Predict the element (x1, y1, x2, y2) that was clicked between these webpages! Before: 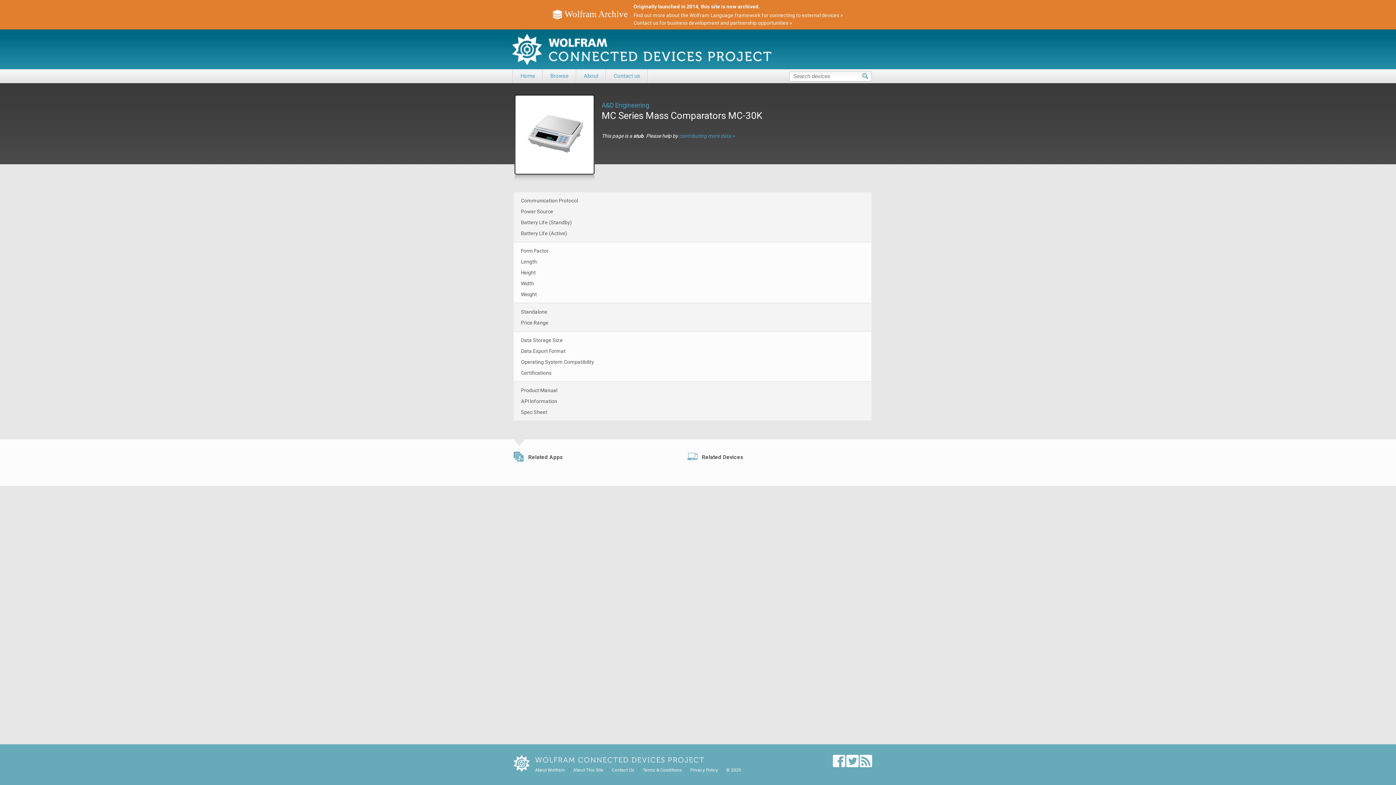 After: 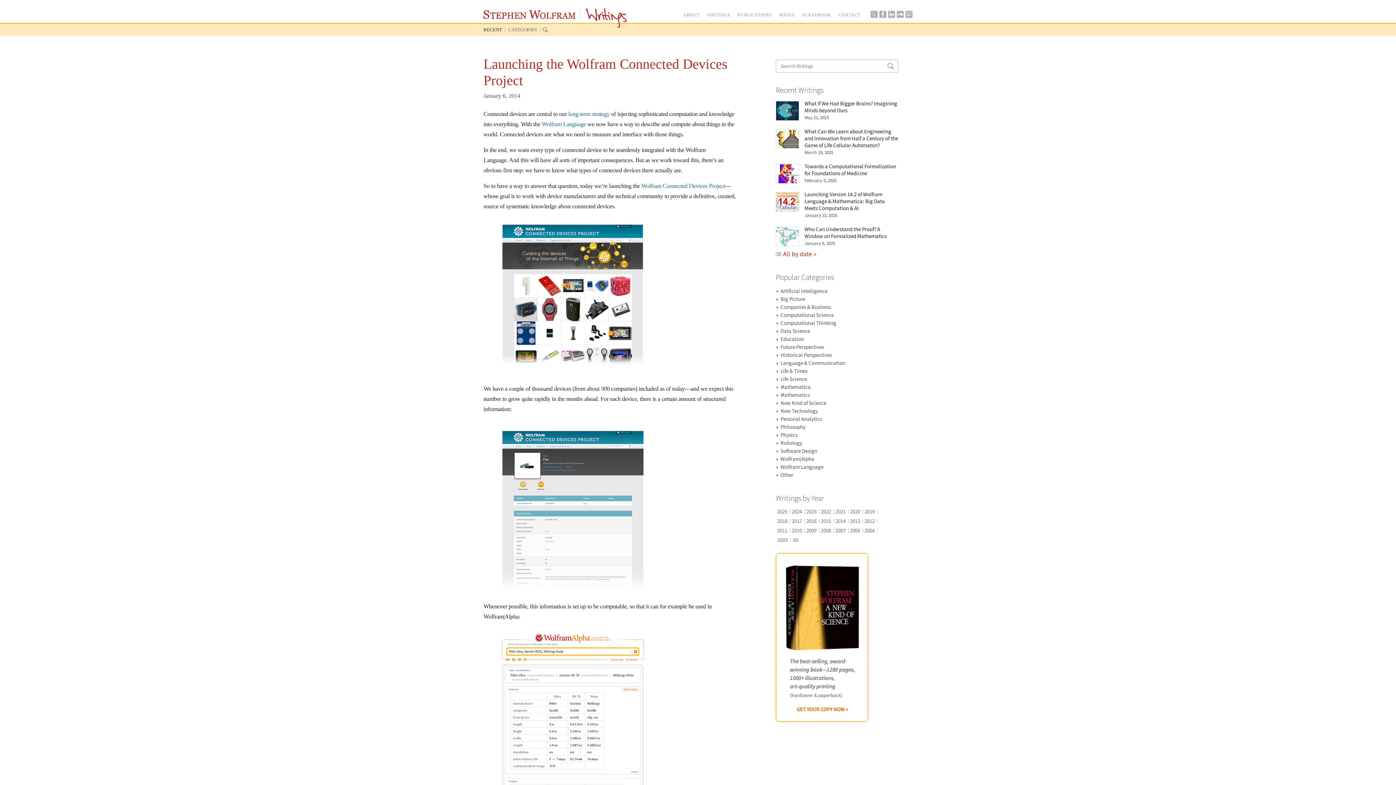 Action: bbox: (573, 768, 603, 773) label: About This Site